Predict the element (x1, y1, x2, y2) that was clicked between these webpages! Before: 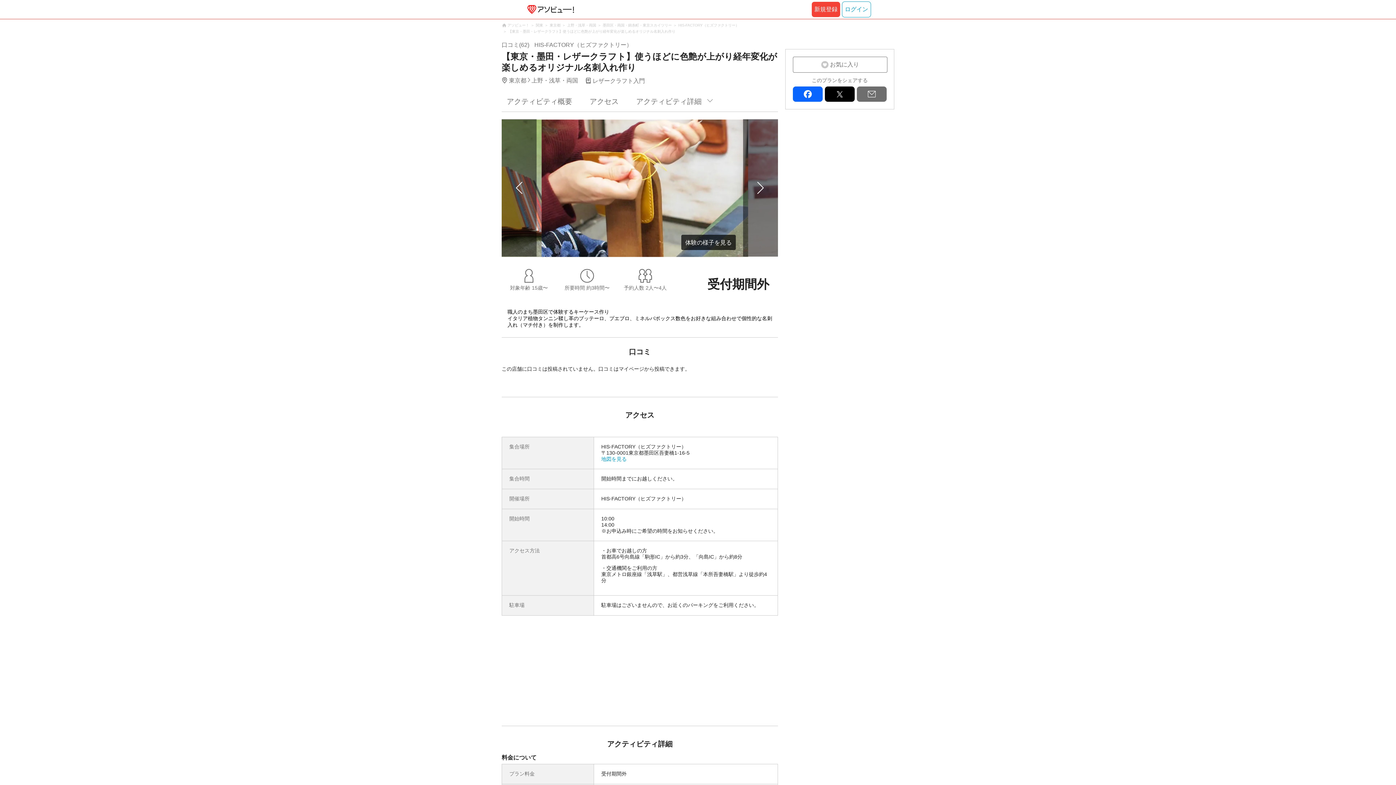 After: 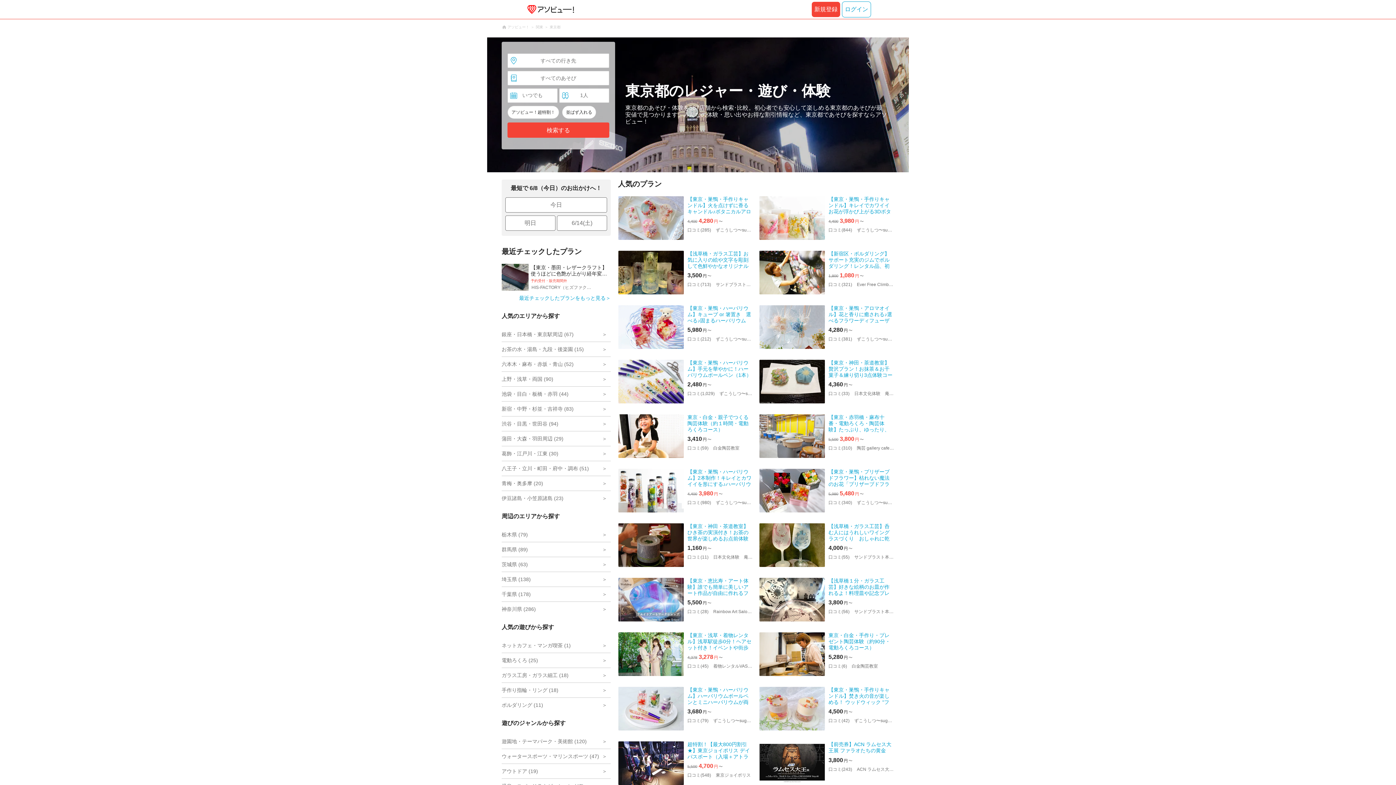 Action: label: 東京都 bbox: (549, 22, 560, 28)